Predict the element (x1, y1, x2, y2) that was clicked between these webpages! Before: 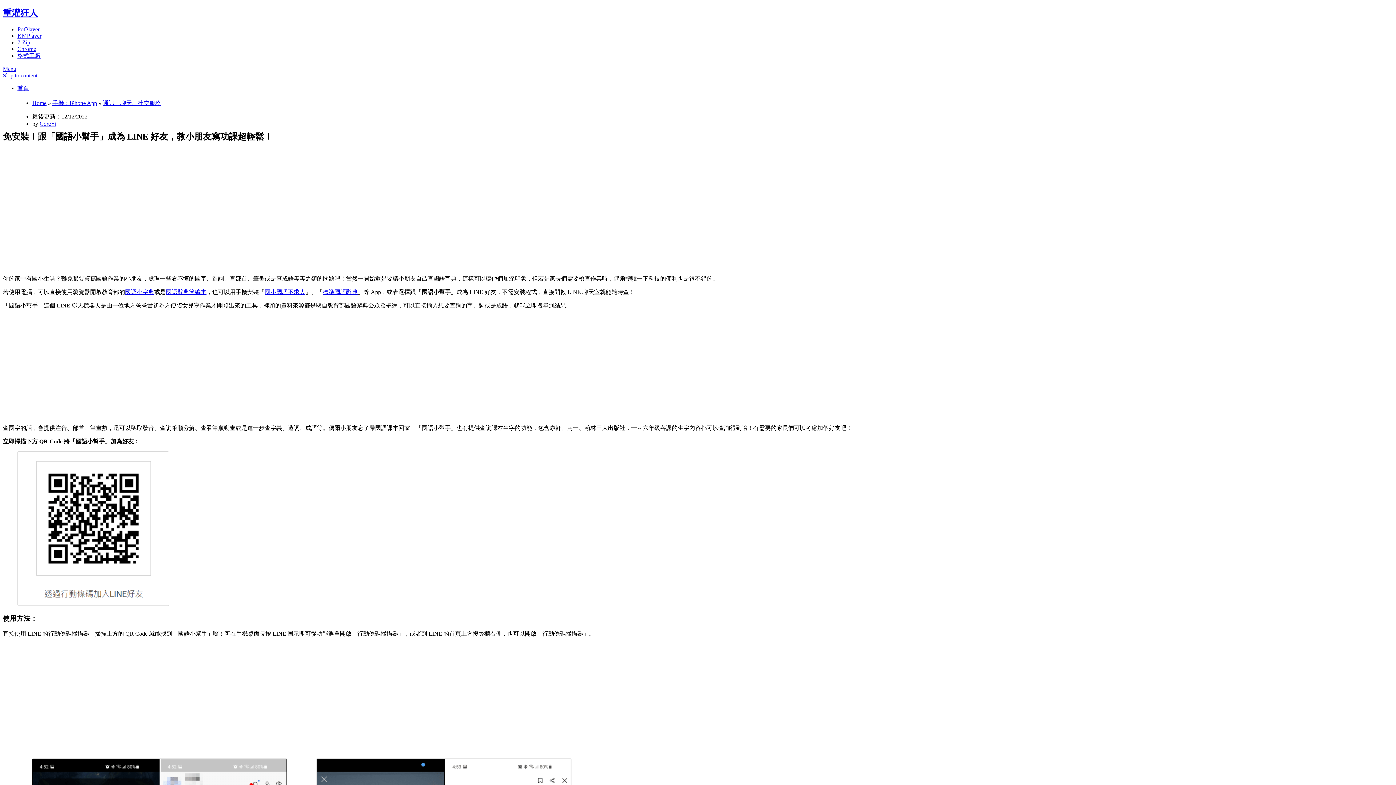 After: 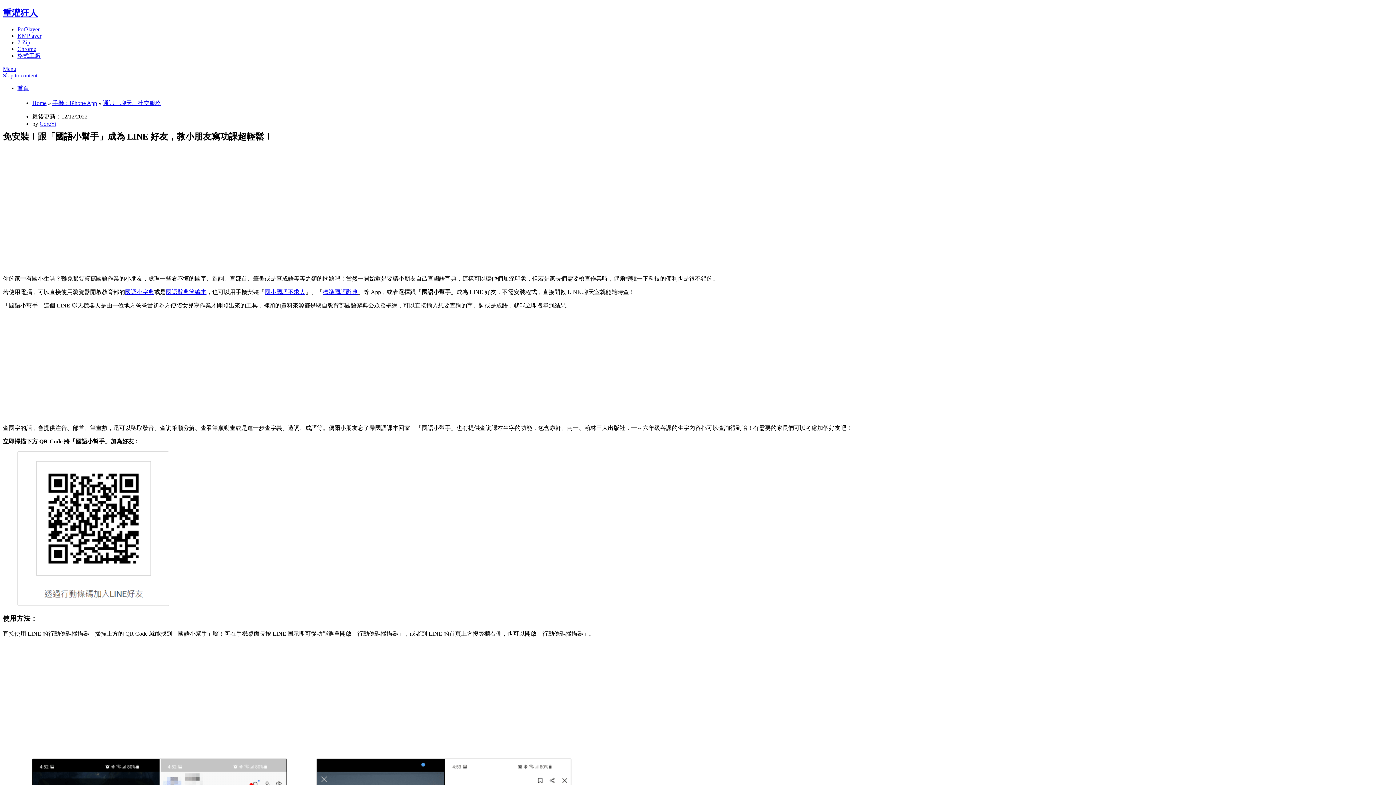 Action: label: 國小國語不求人 bbox: (264, 288, 305, 295)